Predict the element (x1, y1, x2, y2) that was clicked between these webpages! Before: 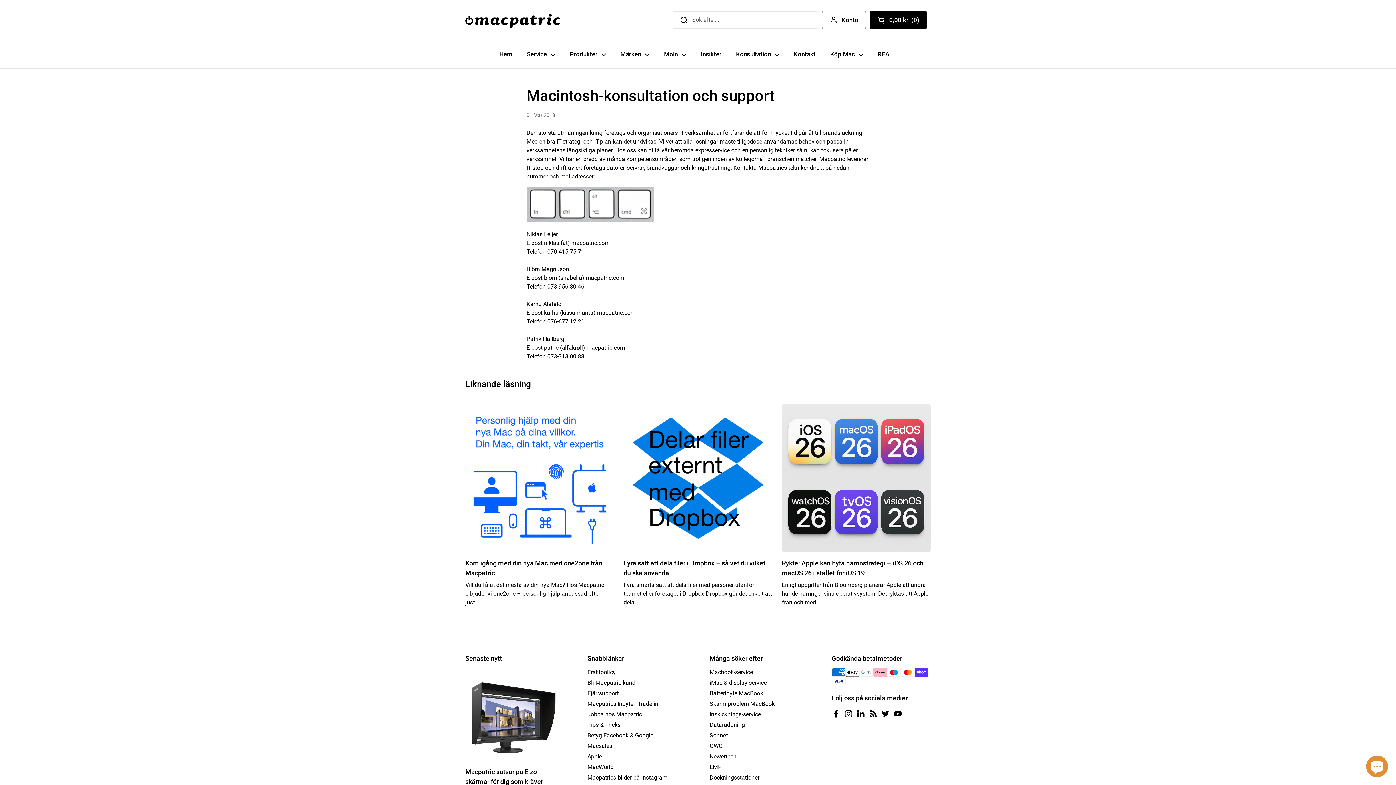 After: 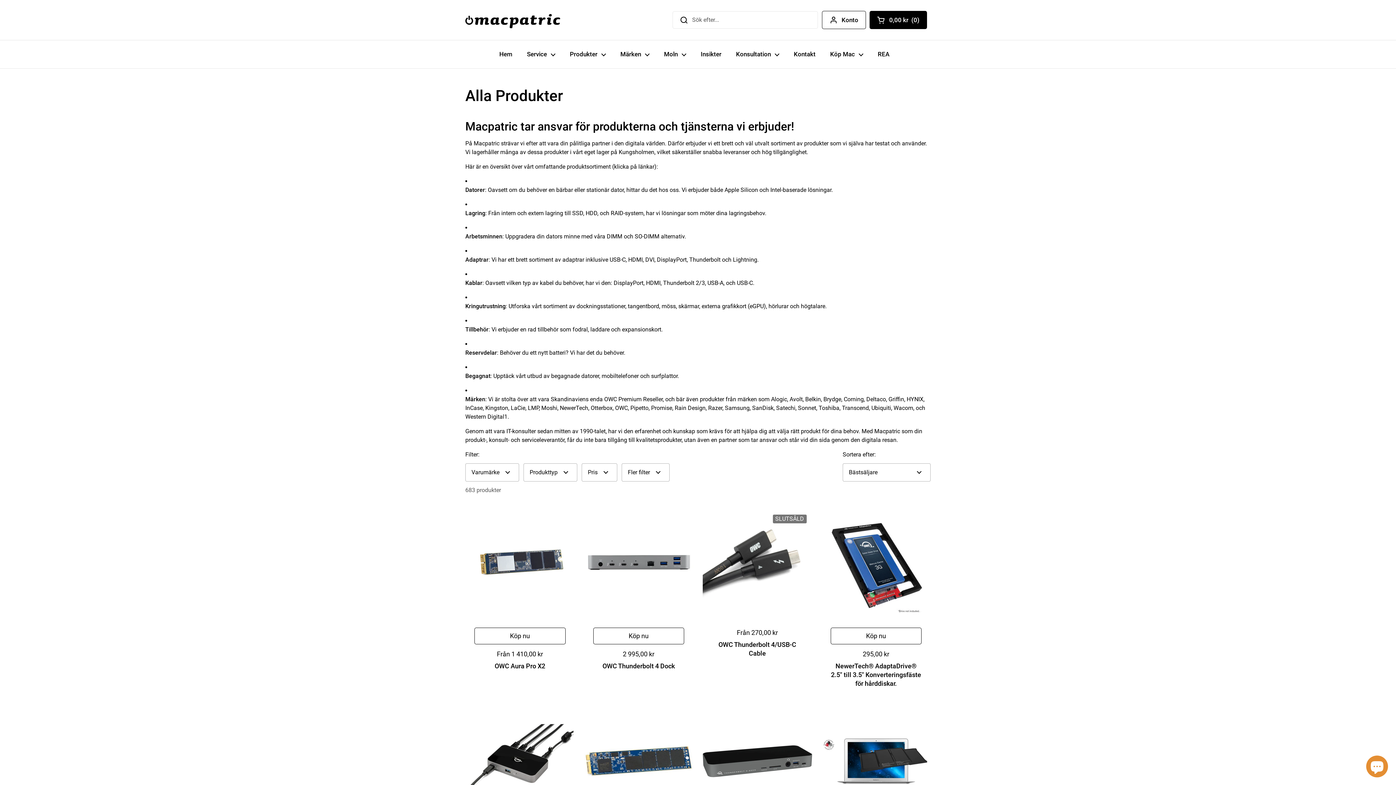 Action: bbox: (562, 45, 613, 62) label: Produkter